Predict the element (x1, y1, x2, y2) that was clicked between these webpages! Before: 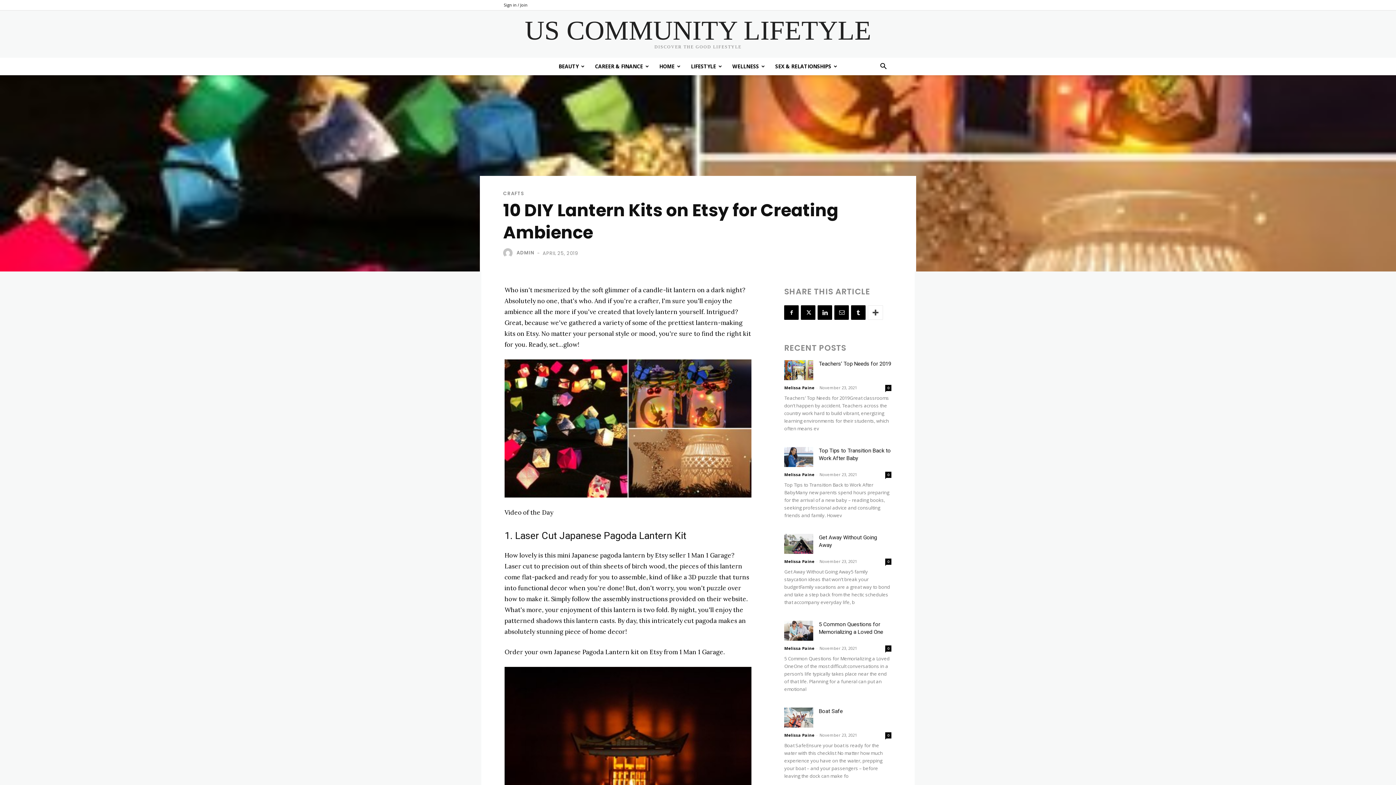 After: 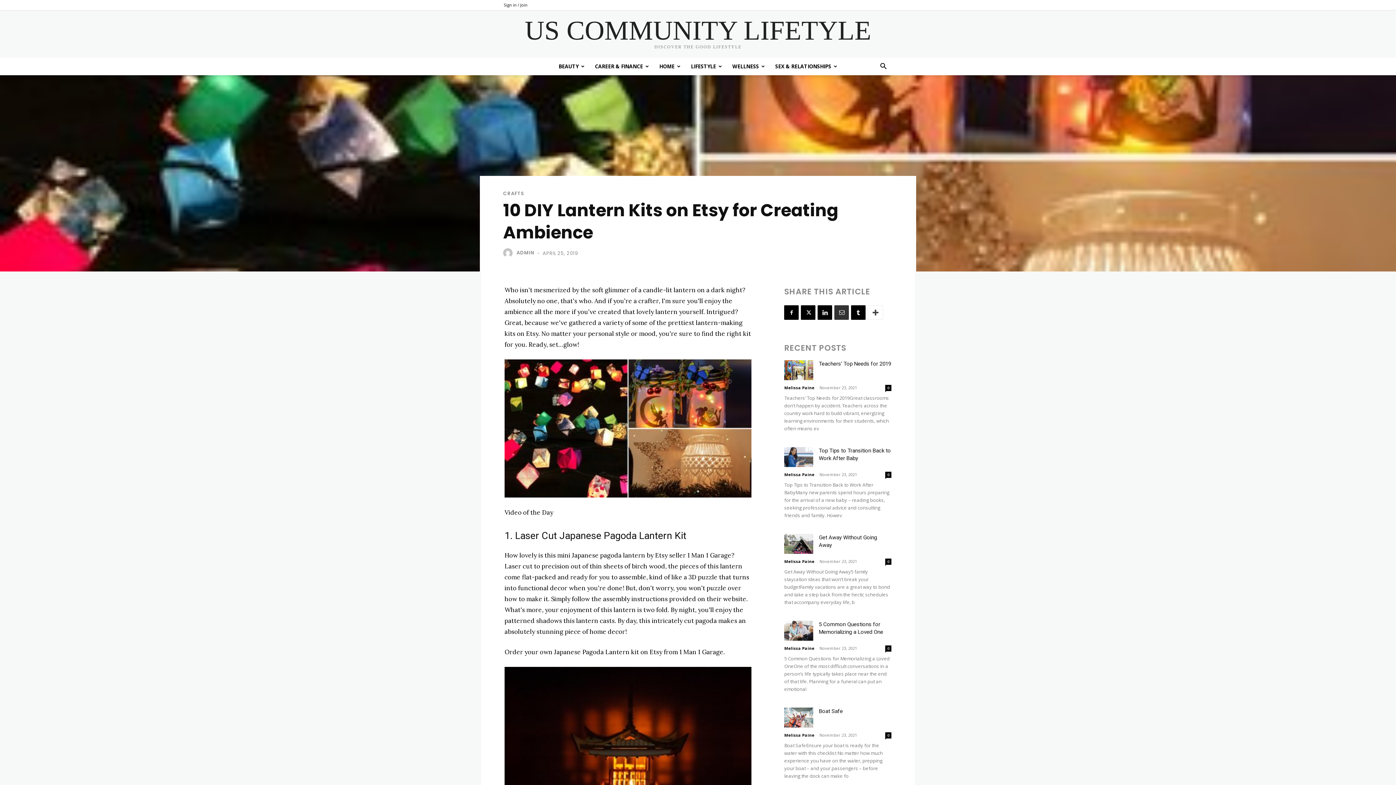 Action: bbox: (834, 305, 849, 320)